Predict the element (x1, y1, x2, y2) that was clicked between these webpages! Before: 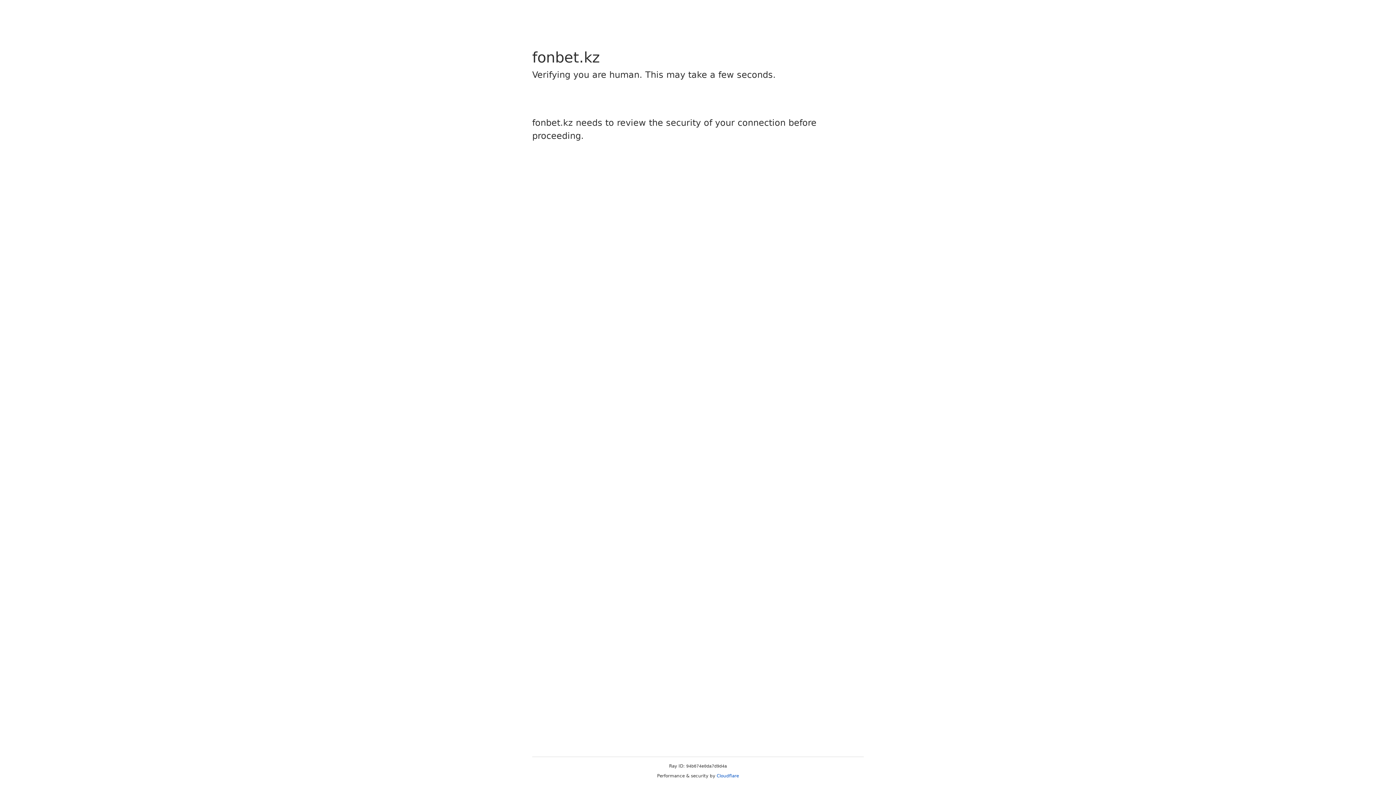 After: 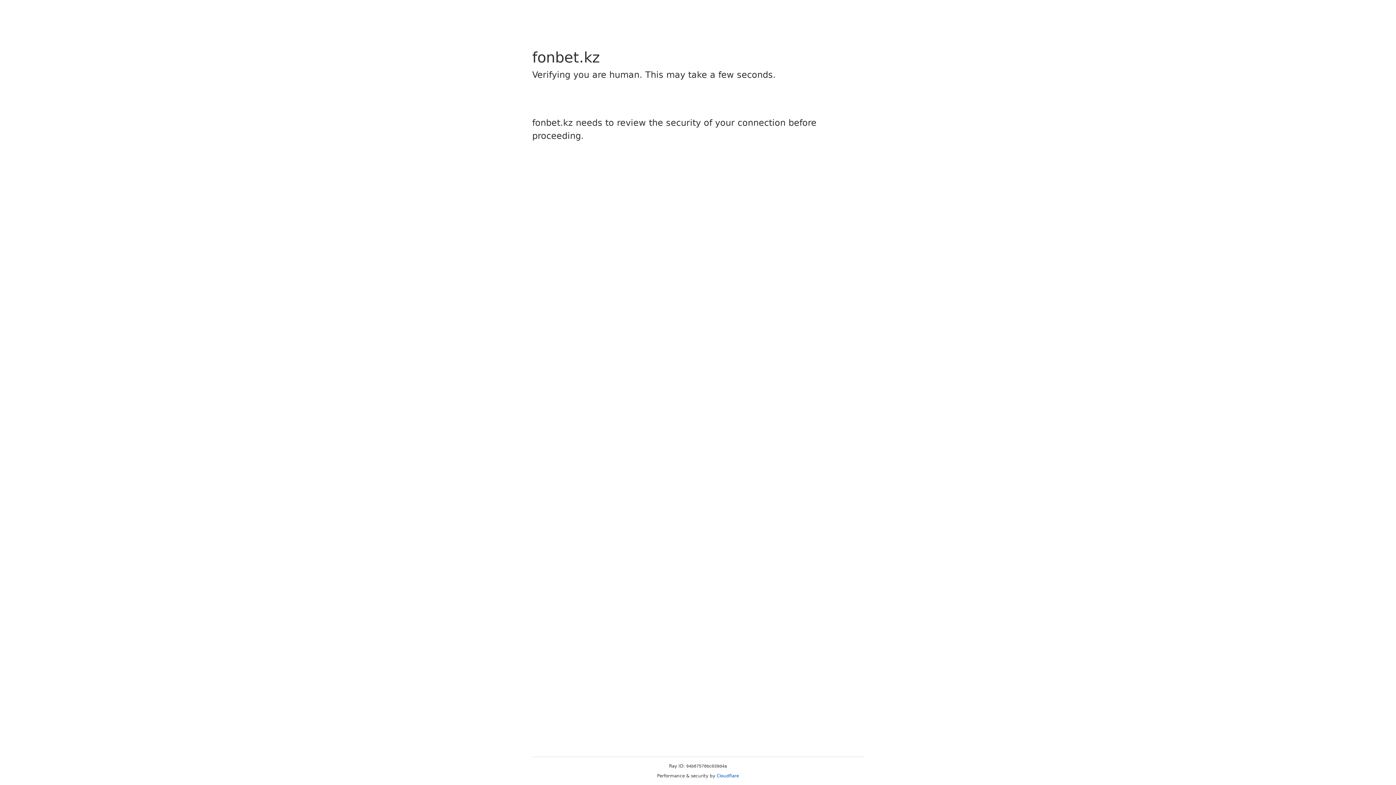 Action: label: Cloudflare bbox: (716, 773, 739, 778)